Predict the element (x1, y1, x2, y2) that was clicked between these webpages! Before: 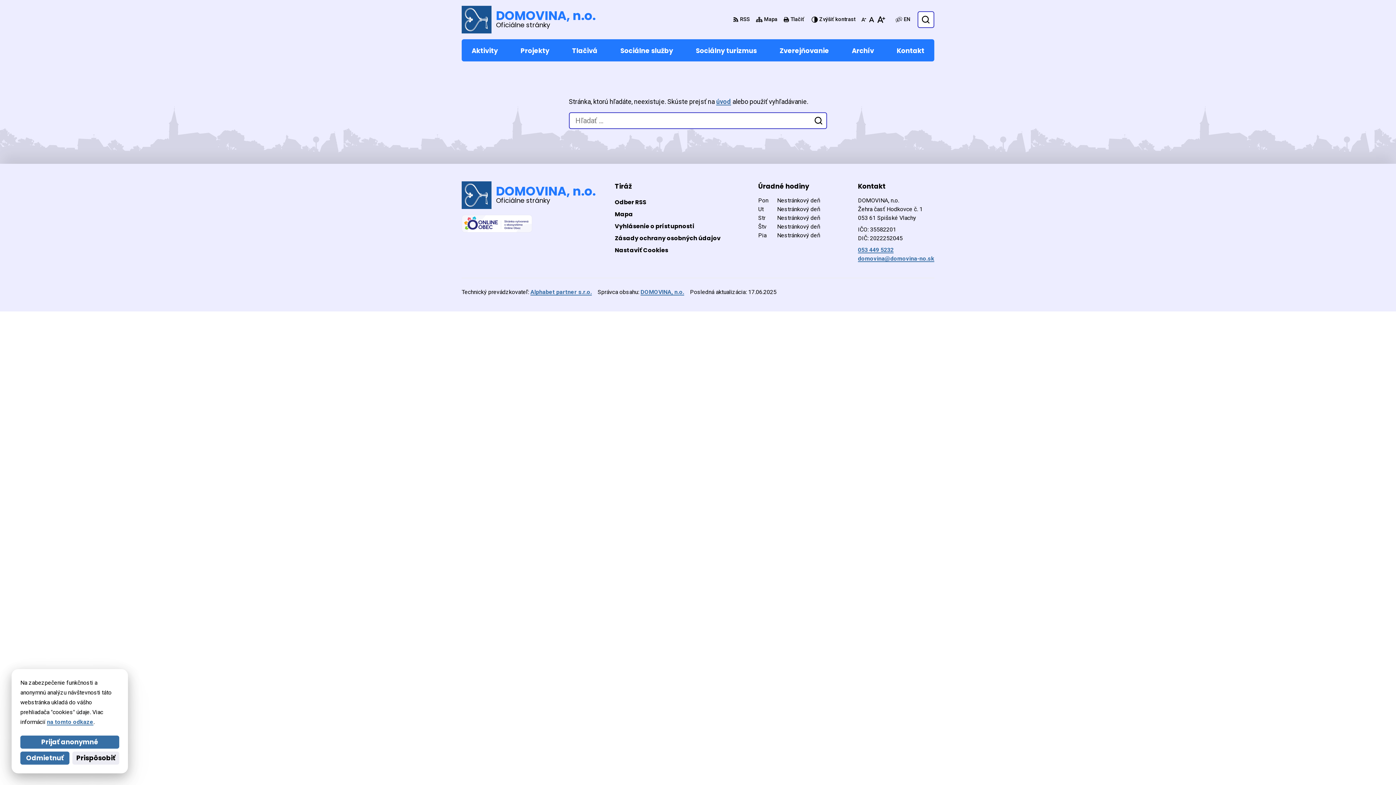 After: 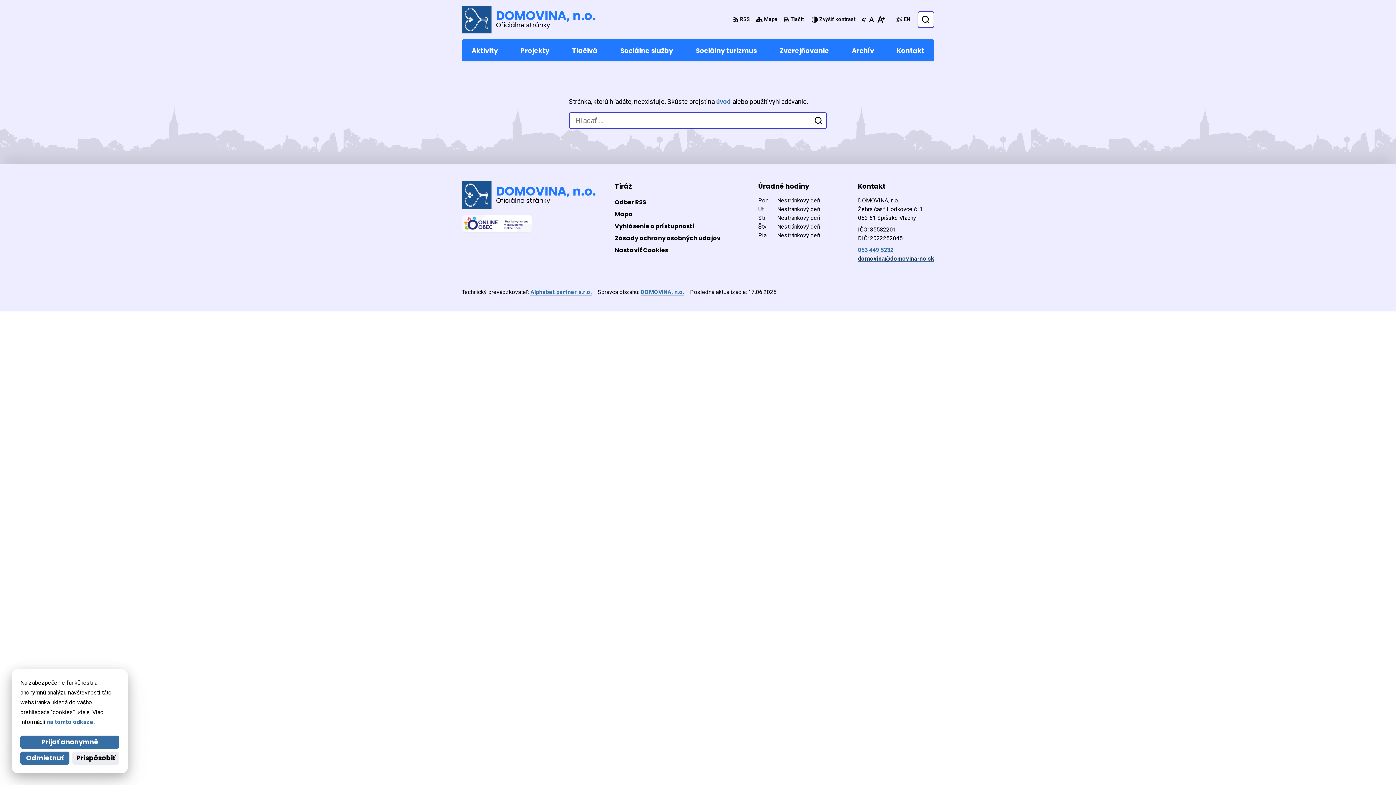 Action: label: domovina@domovina-no.sk bbox: (858, 255, 934, 262)